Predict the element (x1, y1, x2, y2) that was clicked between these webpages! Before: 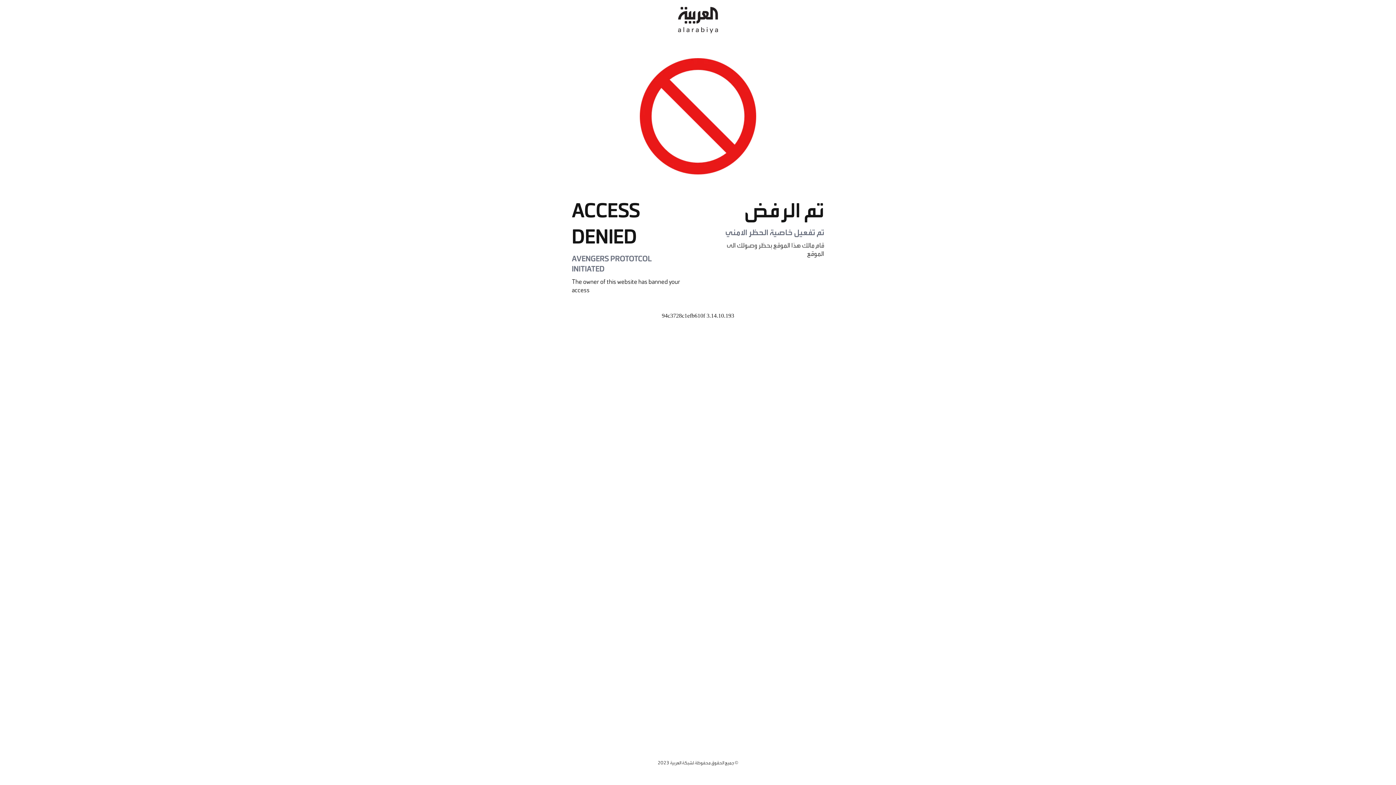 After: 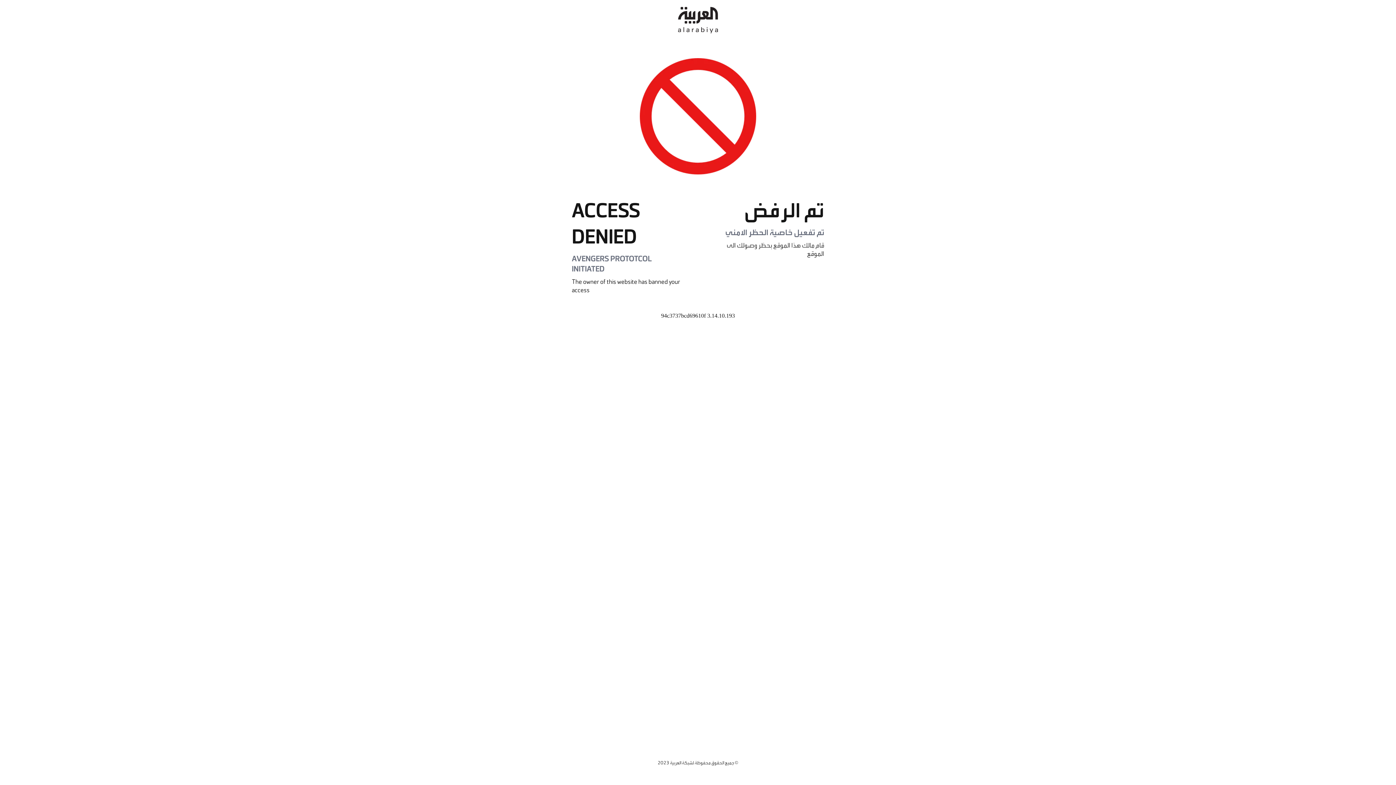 Action: bbox: (678, 0, 718, 40)